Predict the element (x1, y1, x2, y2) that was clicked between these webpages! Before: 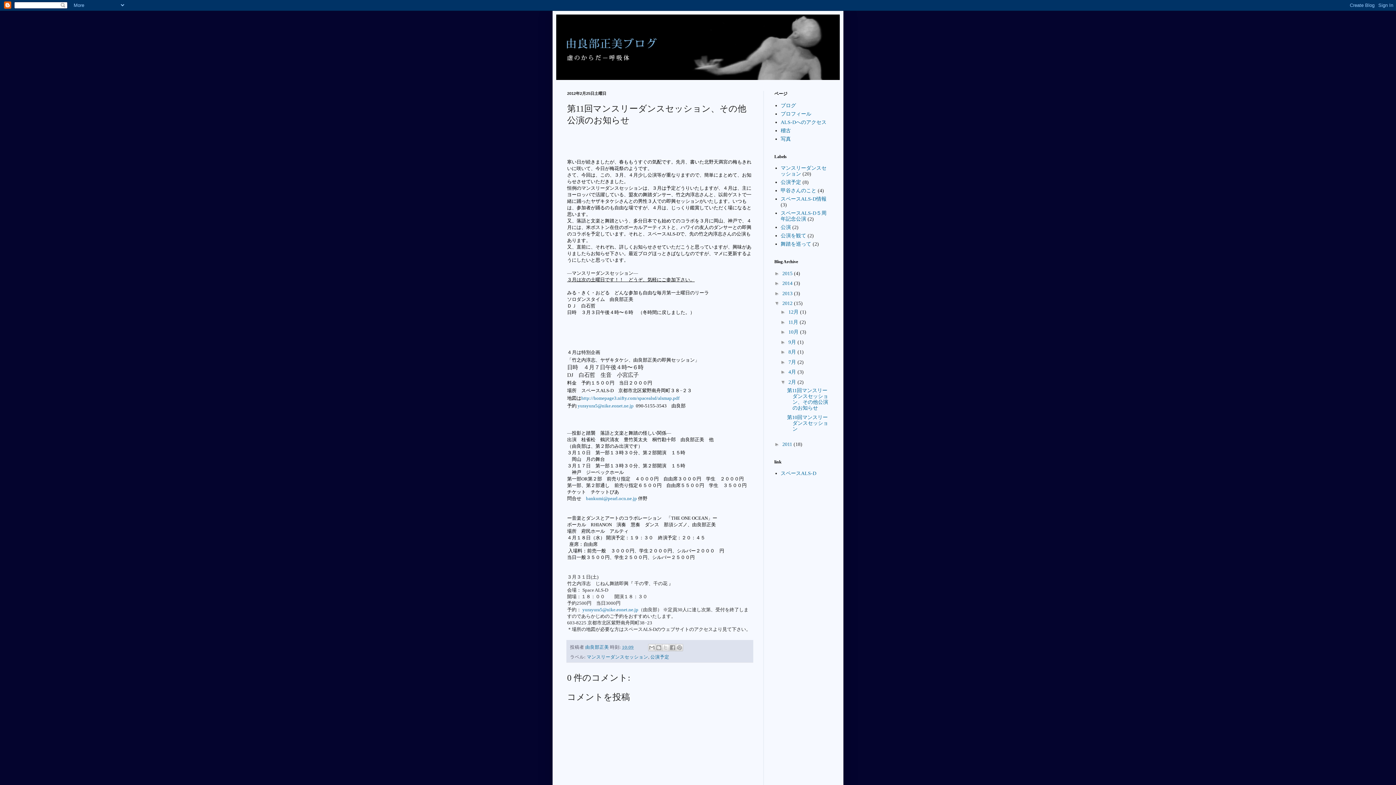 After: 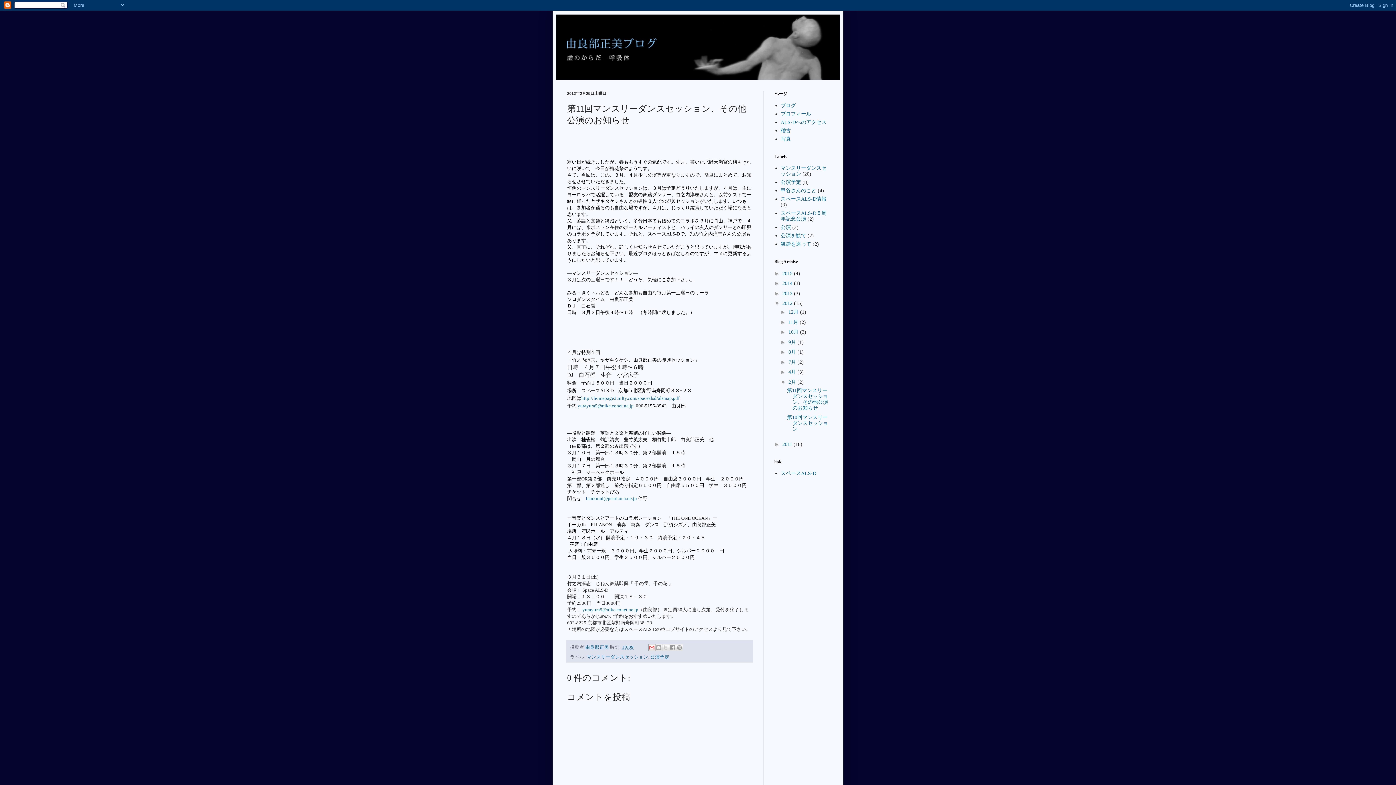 Action: bbox: (648, 644, 655, 651) label: メールで送信